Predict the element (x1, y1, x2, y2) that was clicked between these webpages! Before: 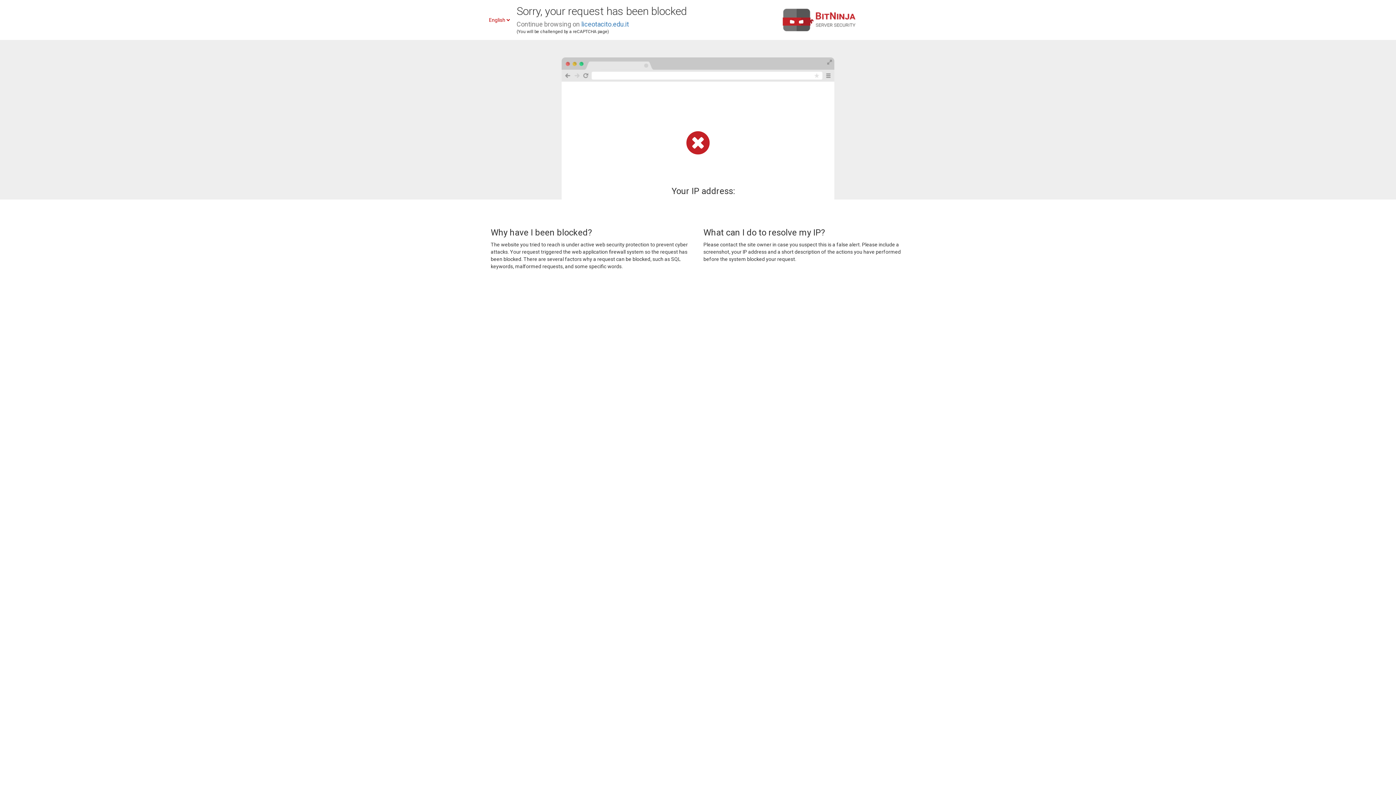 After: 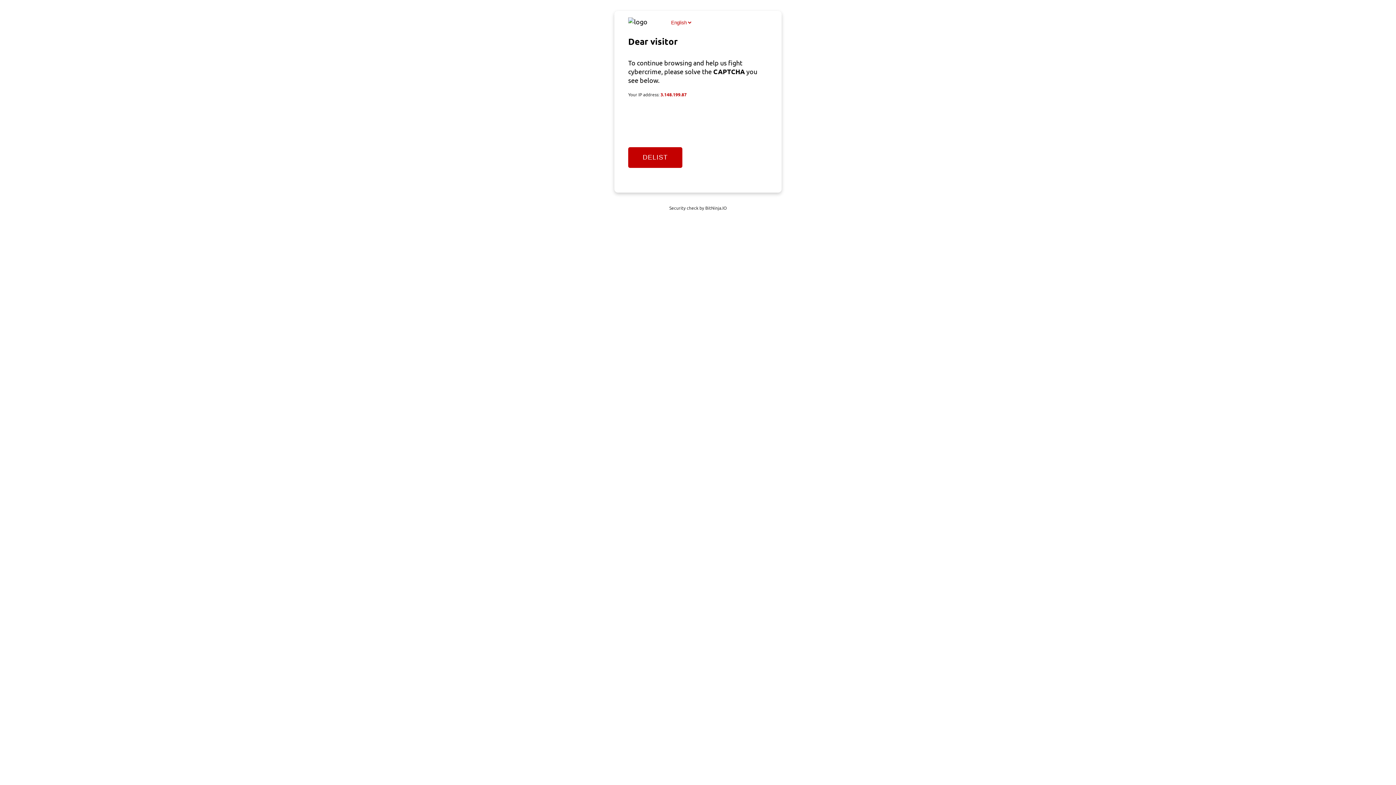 Action: label: liceotacito.edu.it bbox: (581, 20, 629, 28)